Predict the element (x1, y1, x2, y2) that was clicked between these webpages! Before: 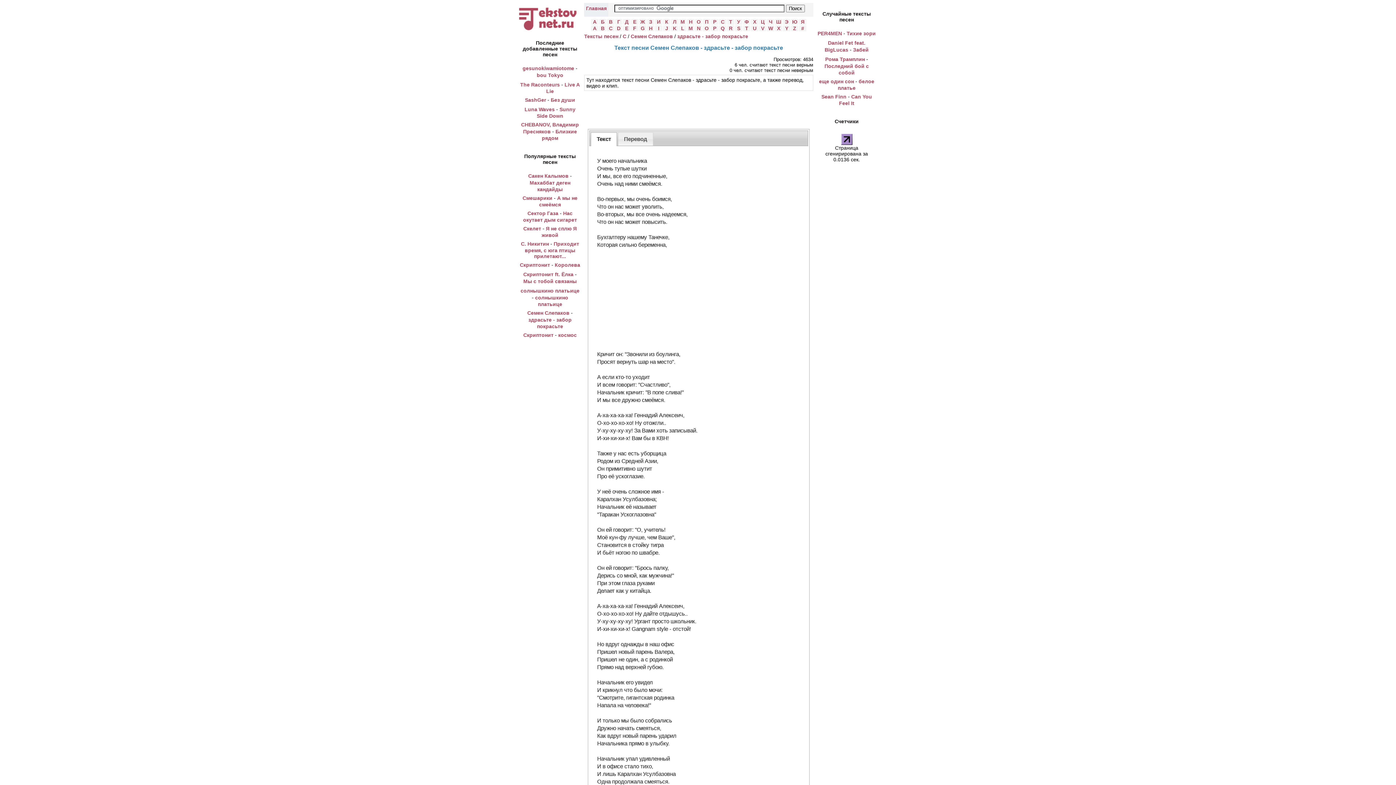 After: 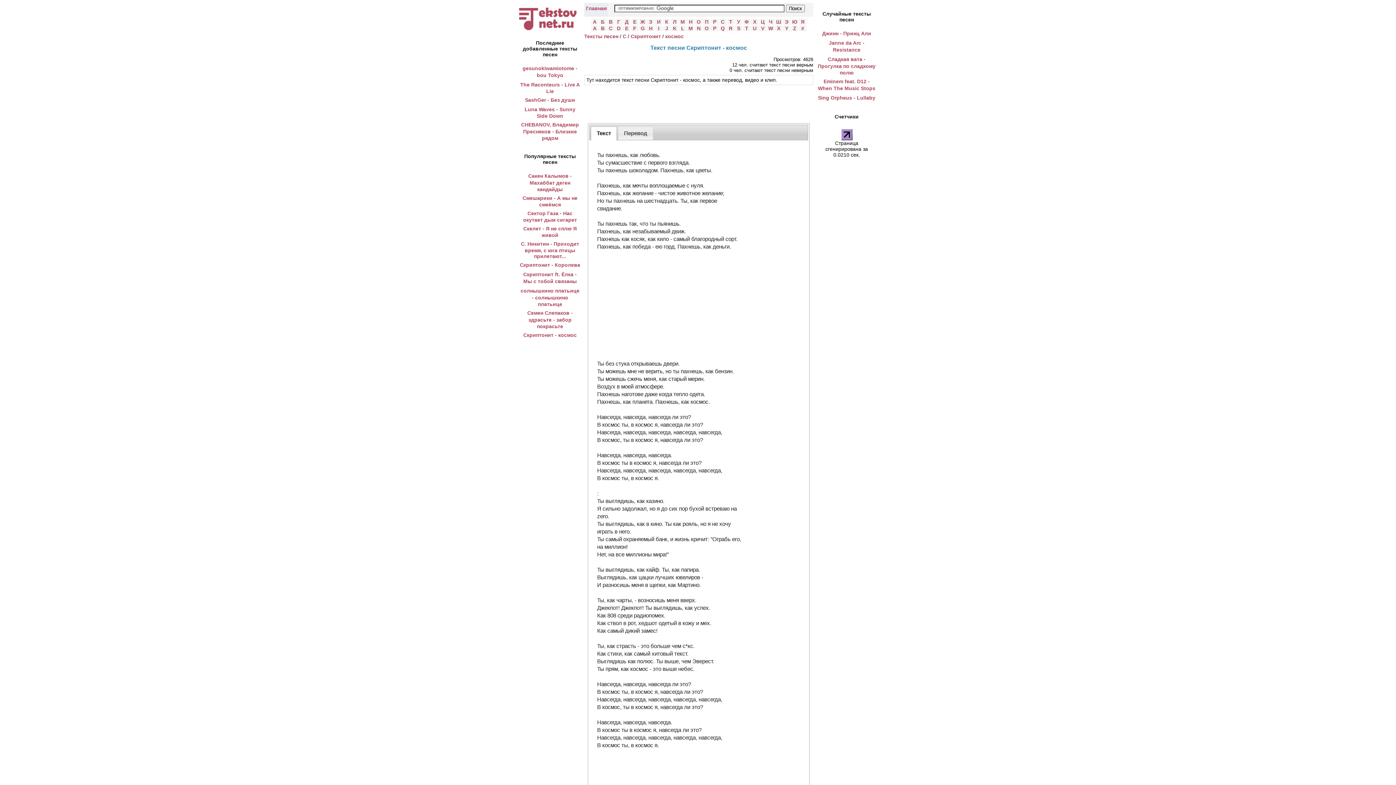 Action: label: космос bbox: (558, 332, 576, 338)